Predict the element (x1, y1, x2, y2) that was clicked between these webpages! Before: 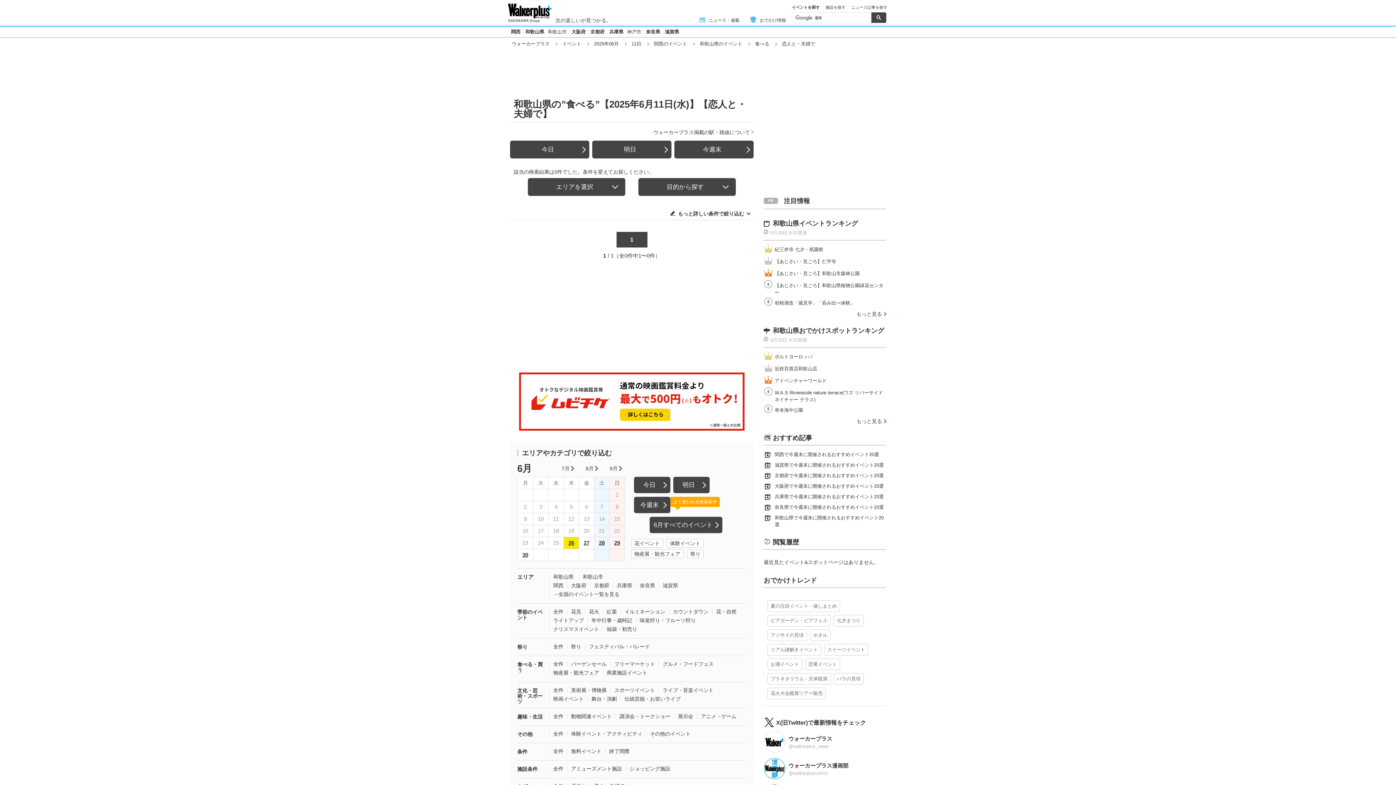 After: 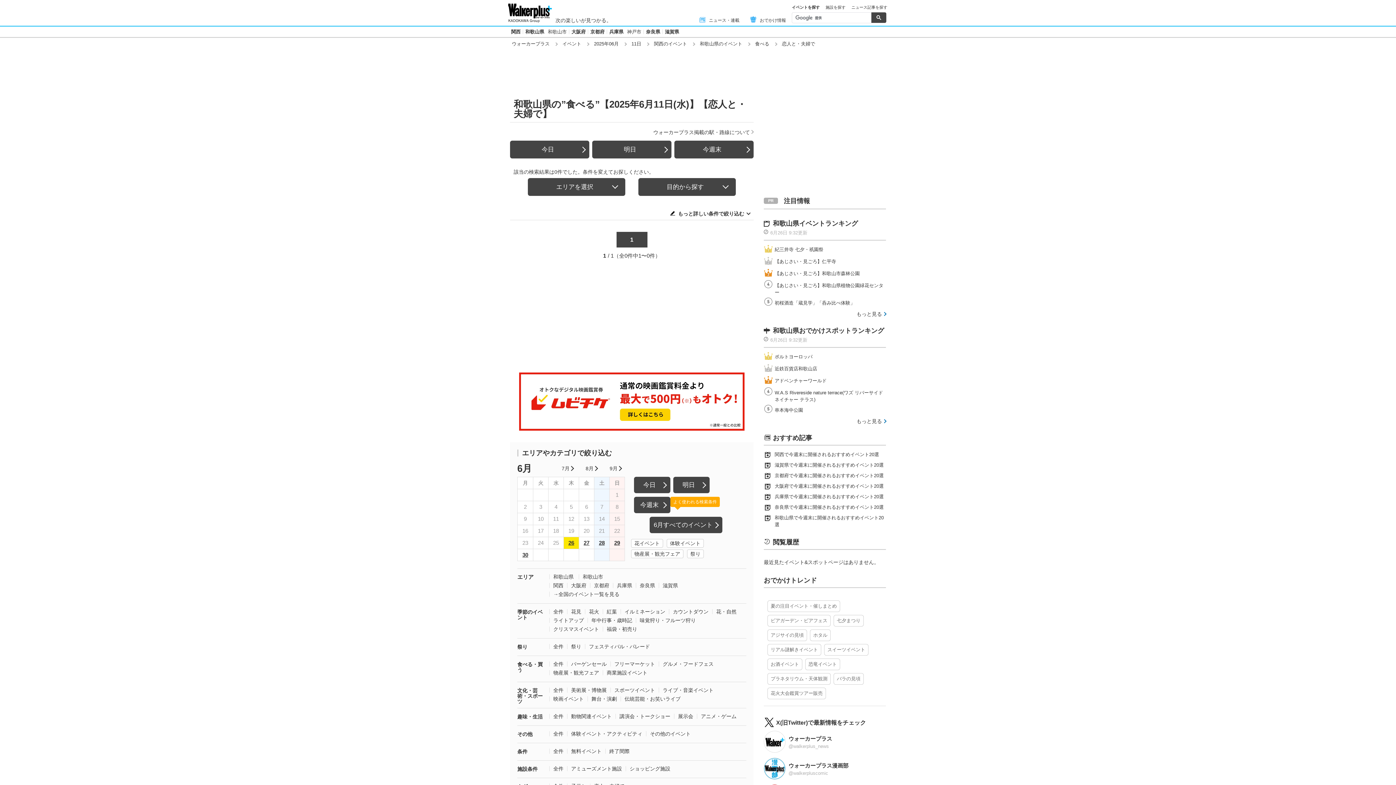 Action: label: エリア bbox: (517, 574, 533, 580)